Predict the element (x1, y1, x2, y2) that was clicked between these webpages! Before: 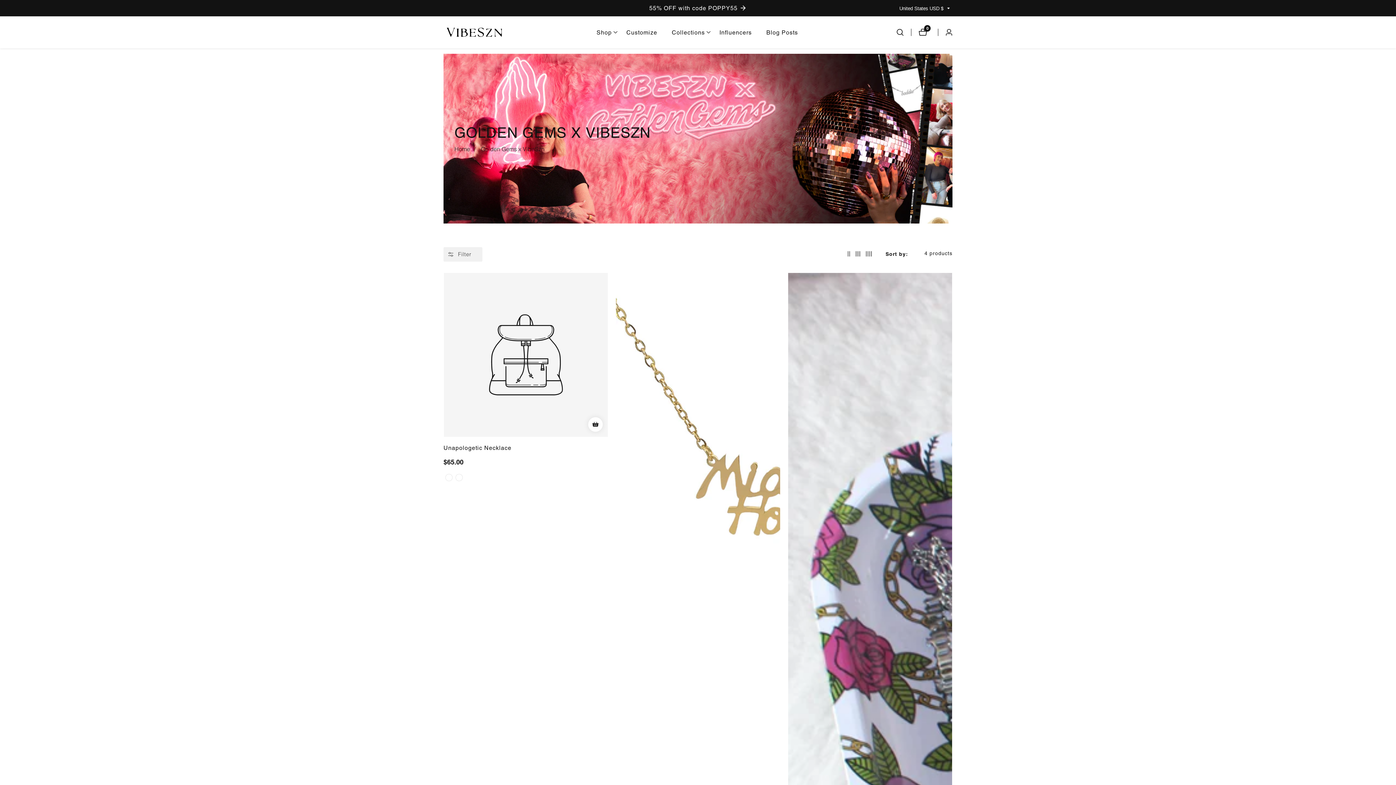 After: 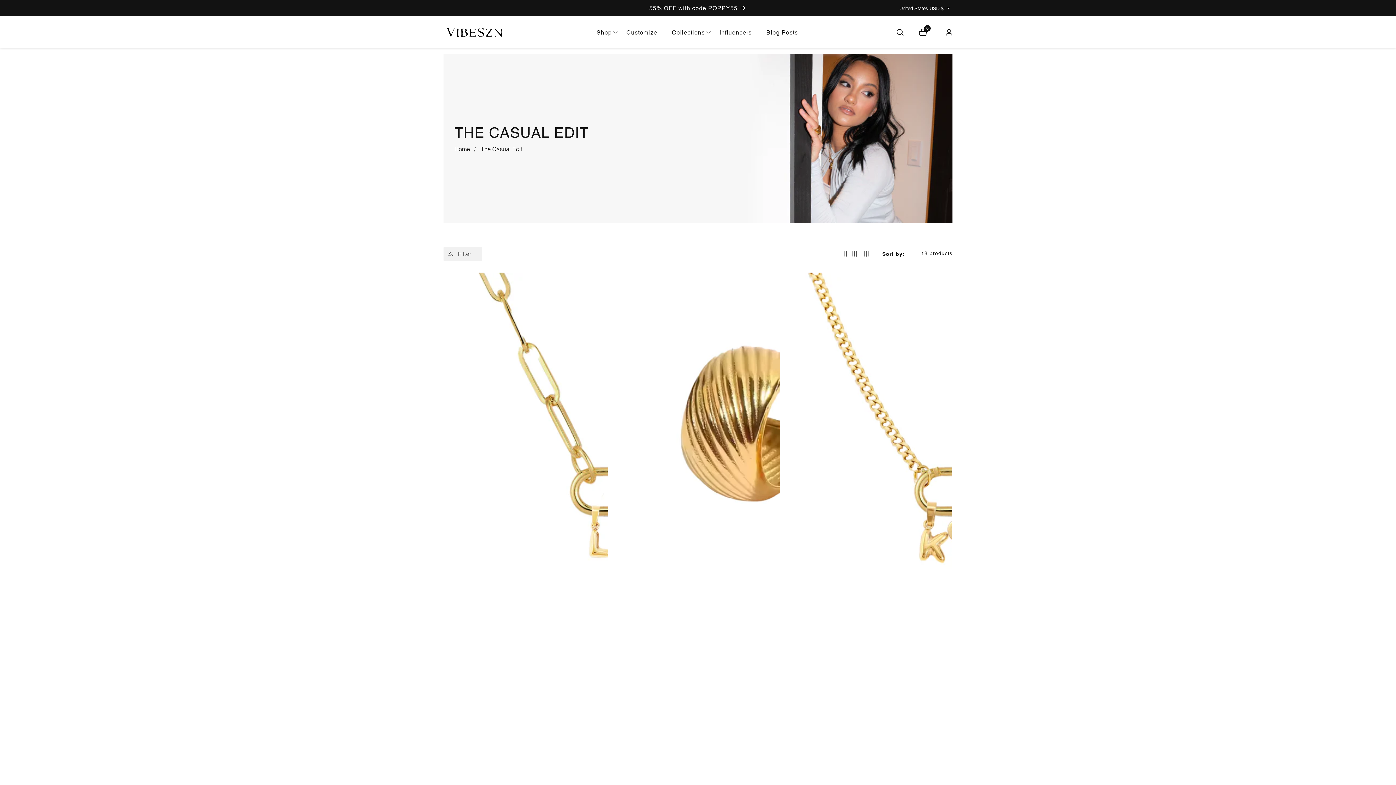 Action: label: Collections bbox: (671, 18, 705, 46)